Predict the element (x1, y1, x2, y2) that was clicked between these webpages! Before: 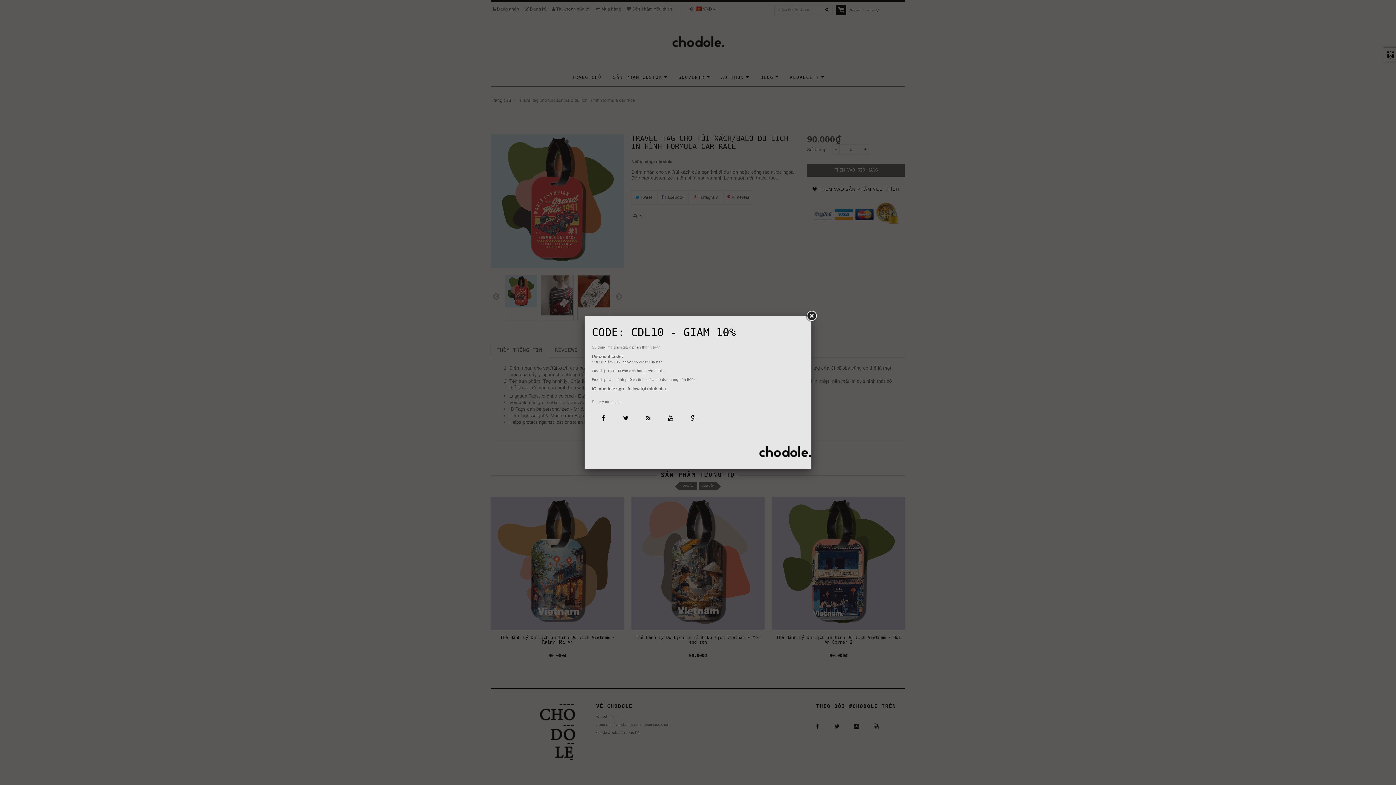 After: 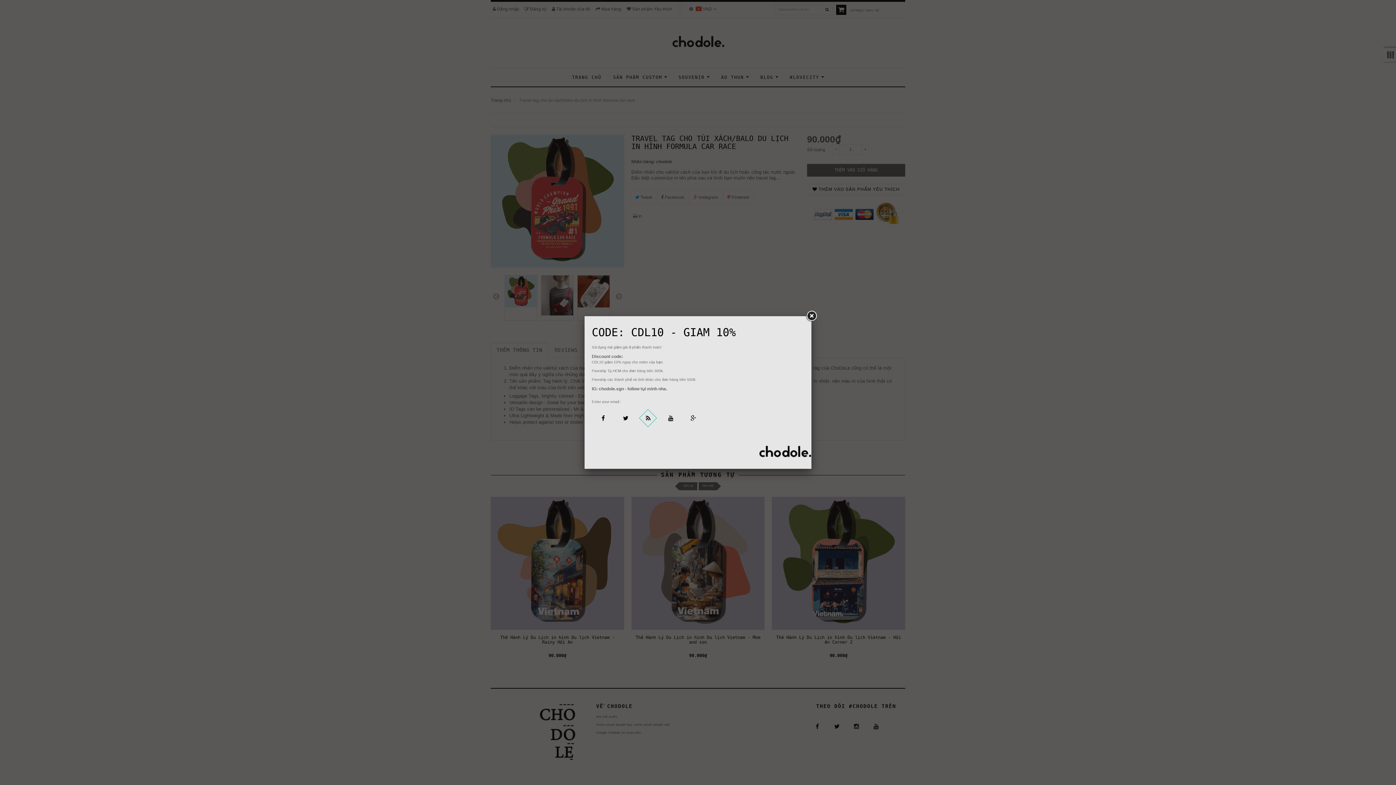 Action: bbox: (639, 409, 657, 427) label: RSS